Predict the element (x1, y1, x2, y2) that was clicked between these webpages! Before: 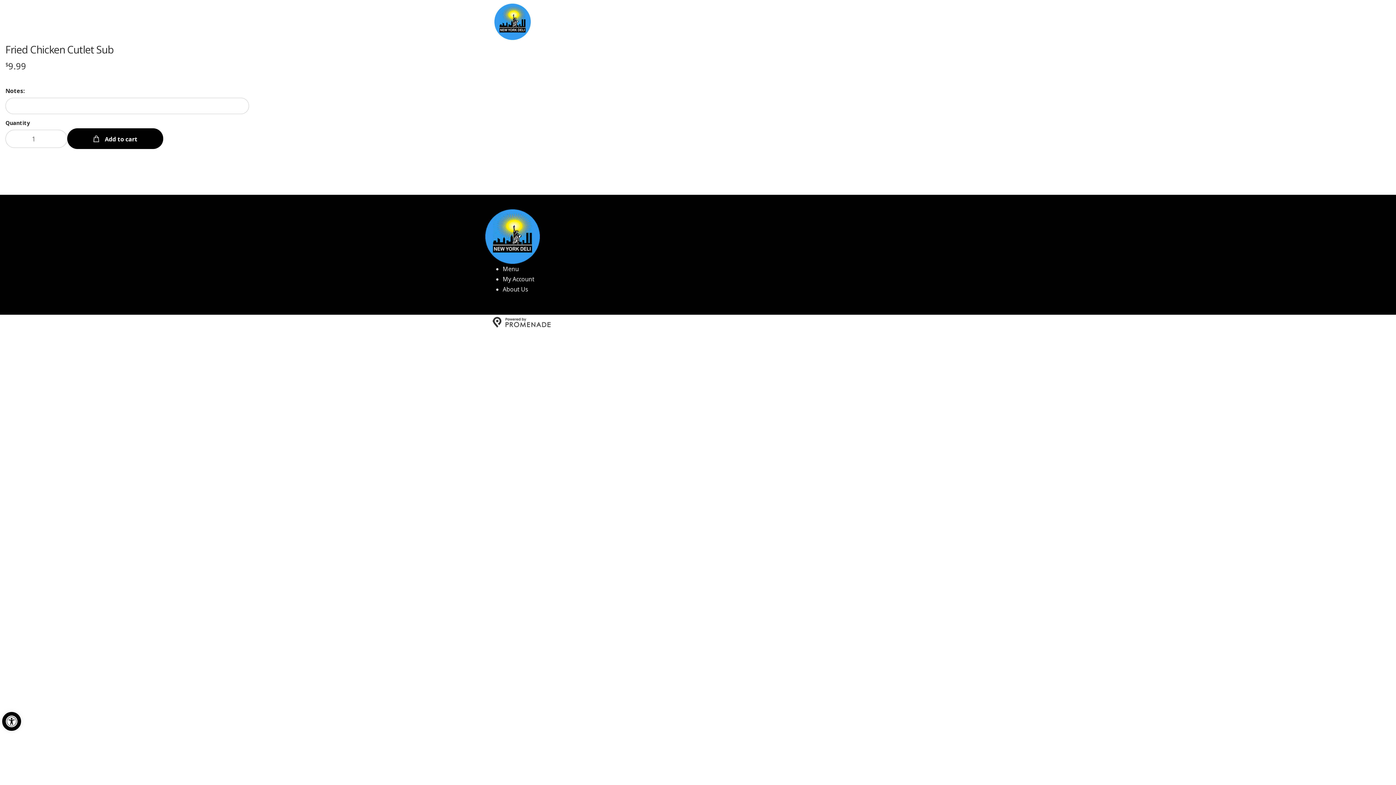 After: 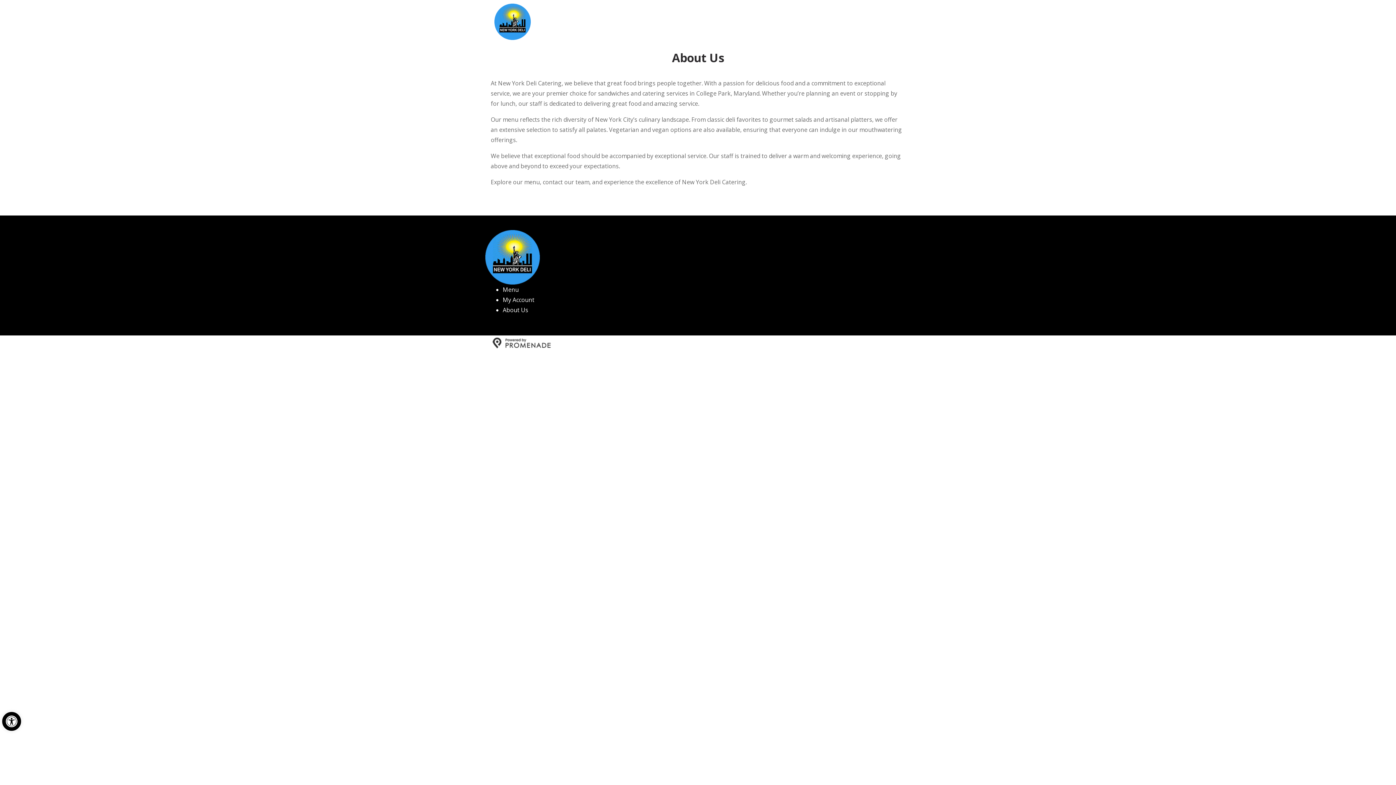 Action: label: About Us bbox: (502, 285, 528, 293)